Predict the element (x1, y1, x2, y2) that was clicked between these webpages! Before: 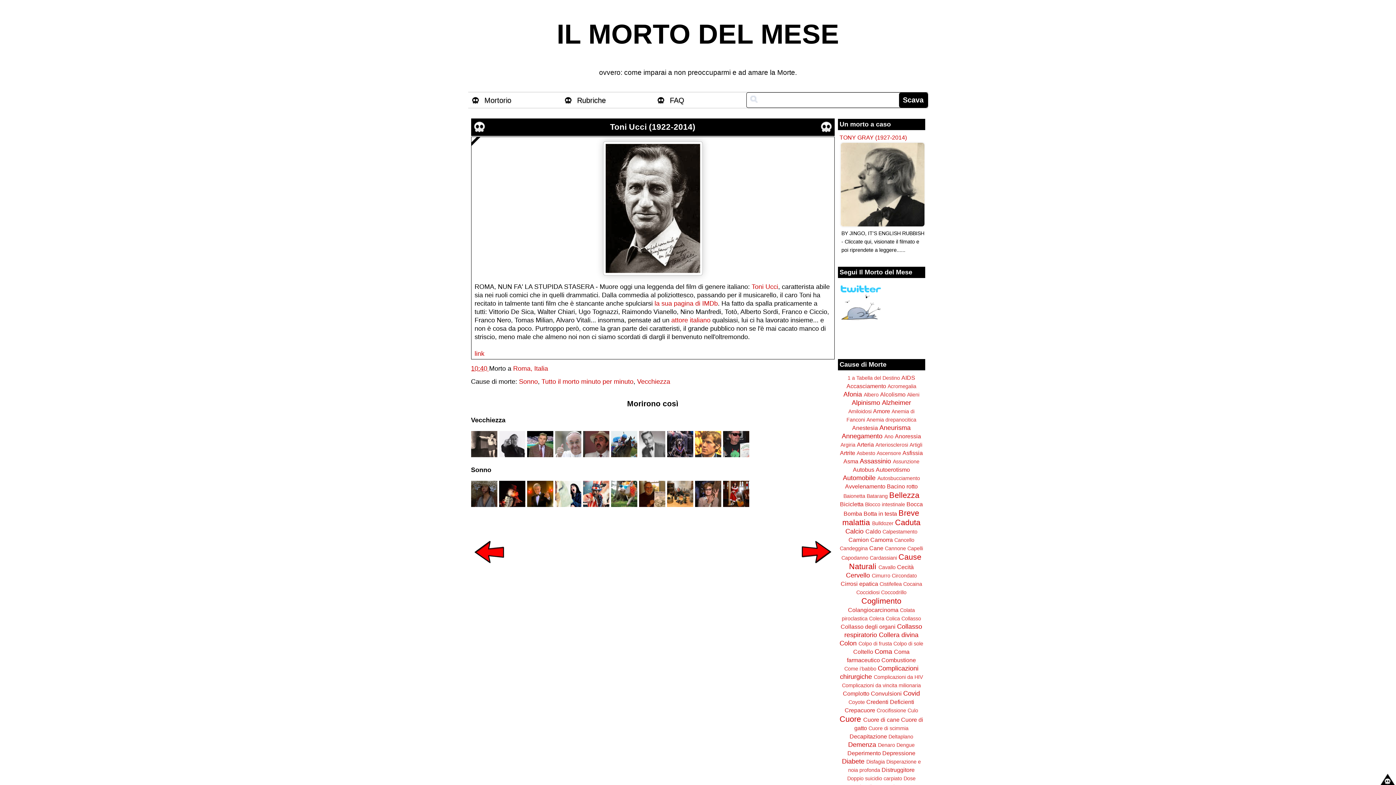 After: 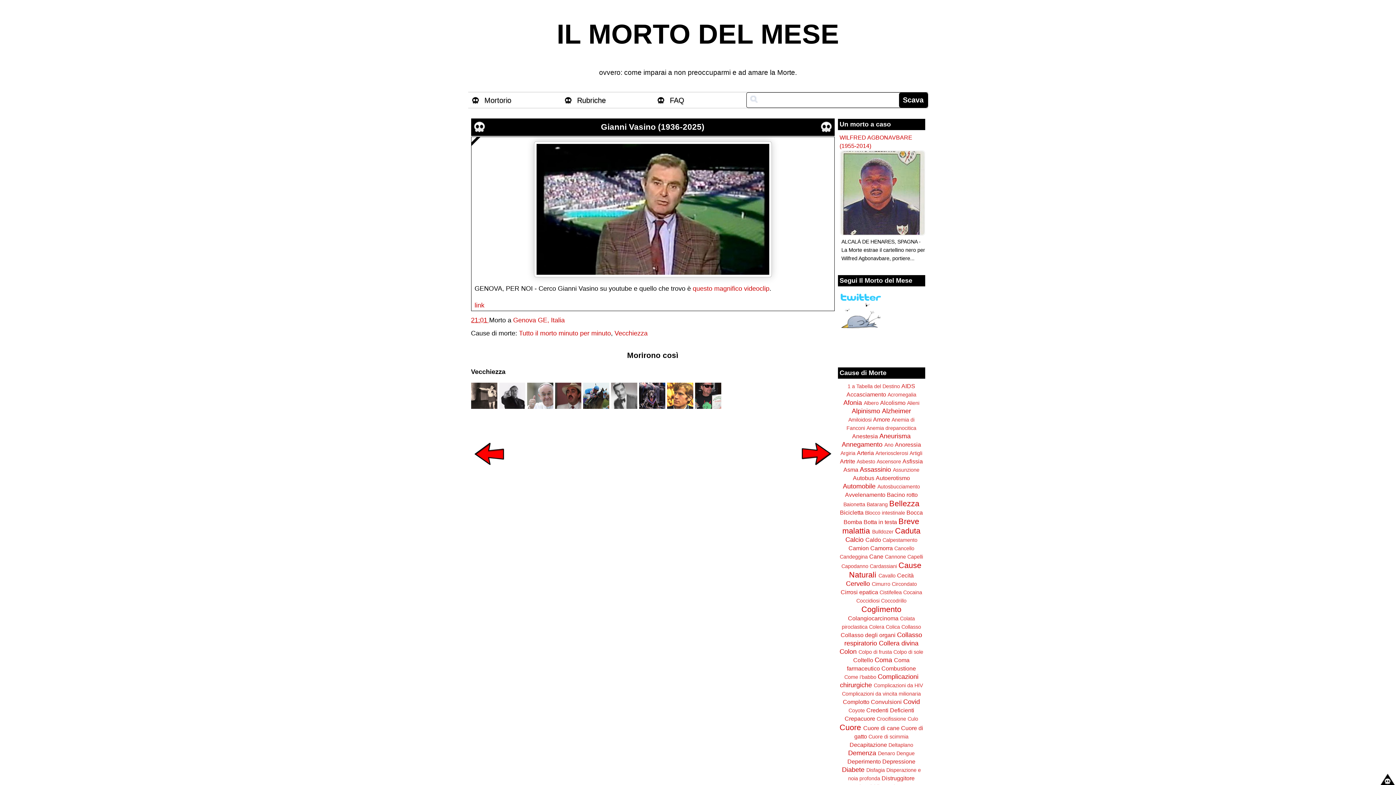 Action: bbox: (527, 451, 553, 458)